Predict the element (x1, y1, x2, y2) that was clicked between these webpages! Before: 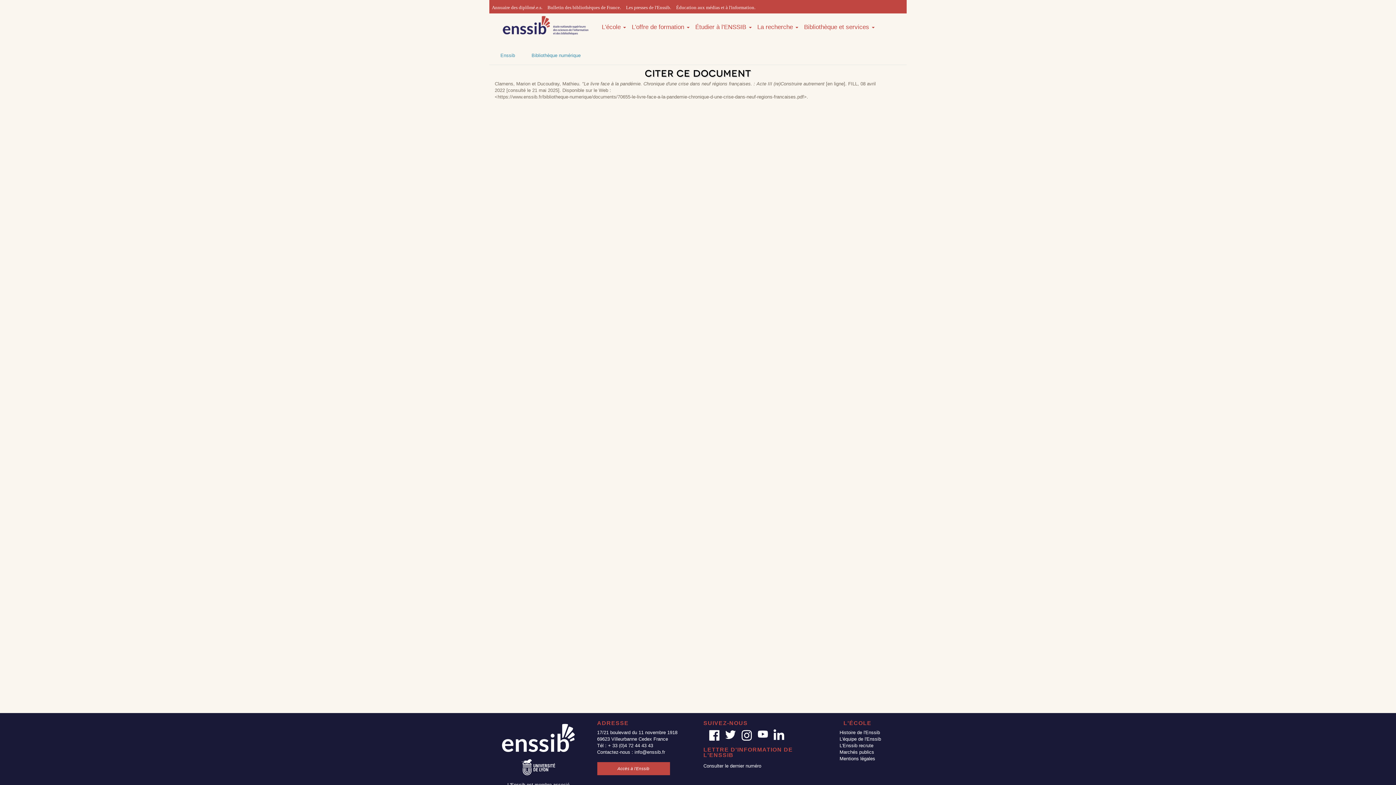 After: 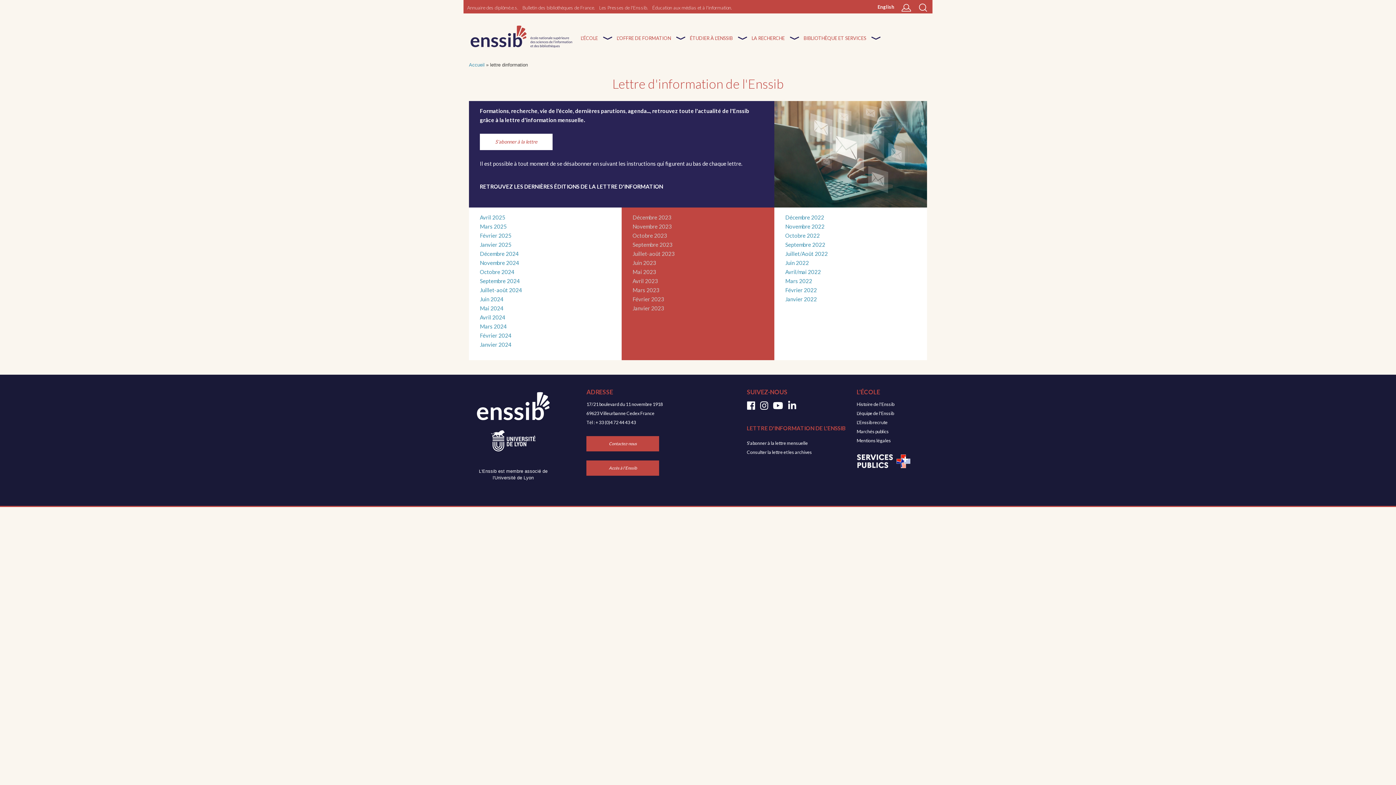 Action: bbox: (703, 763, 761, 769) label: Consulter le dernier numéro